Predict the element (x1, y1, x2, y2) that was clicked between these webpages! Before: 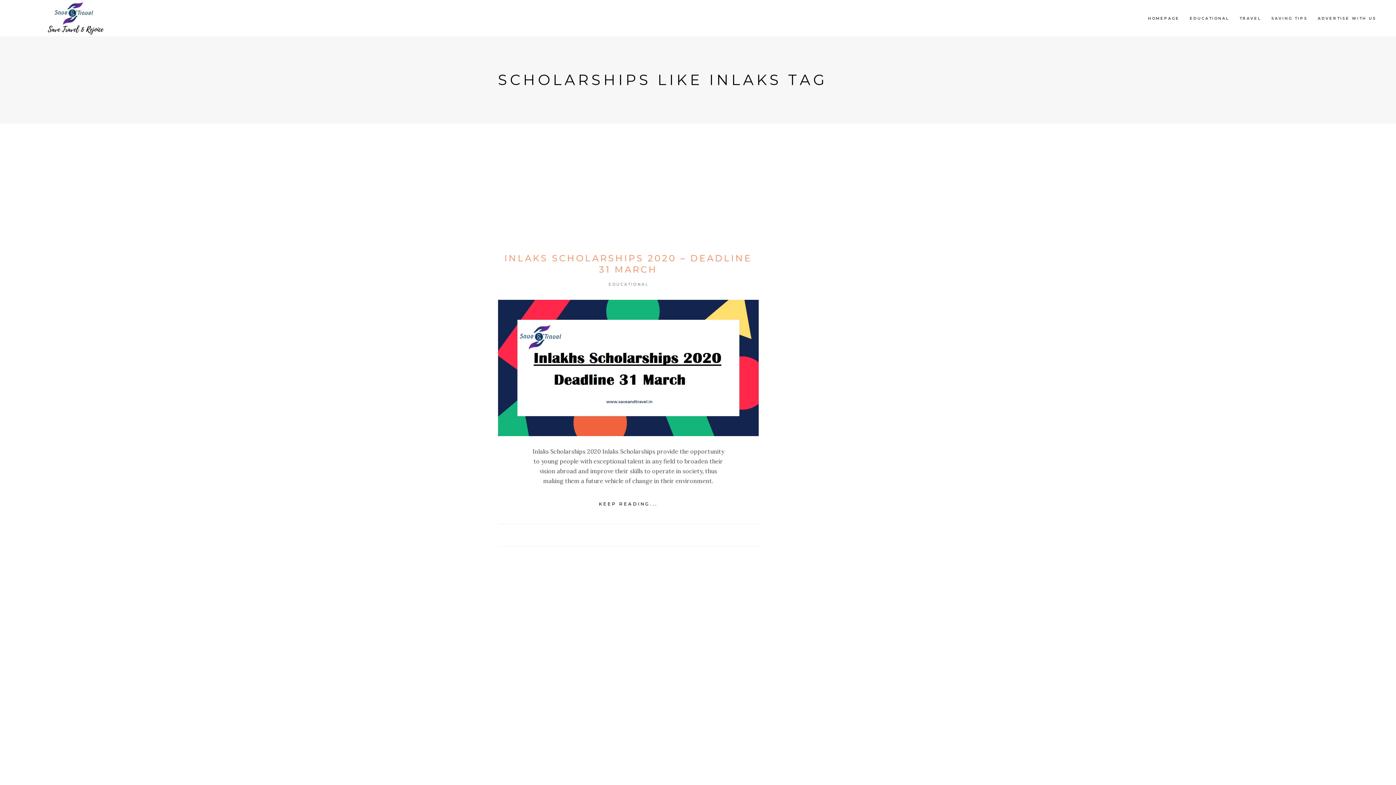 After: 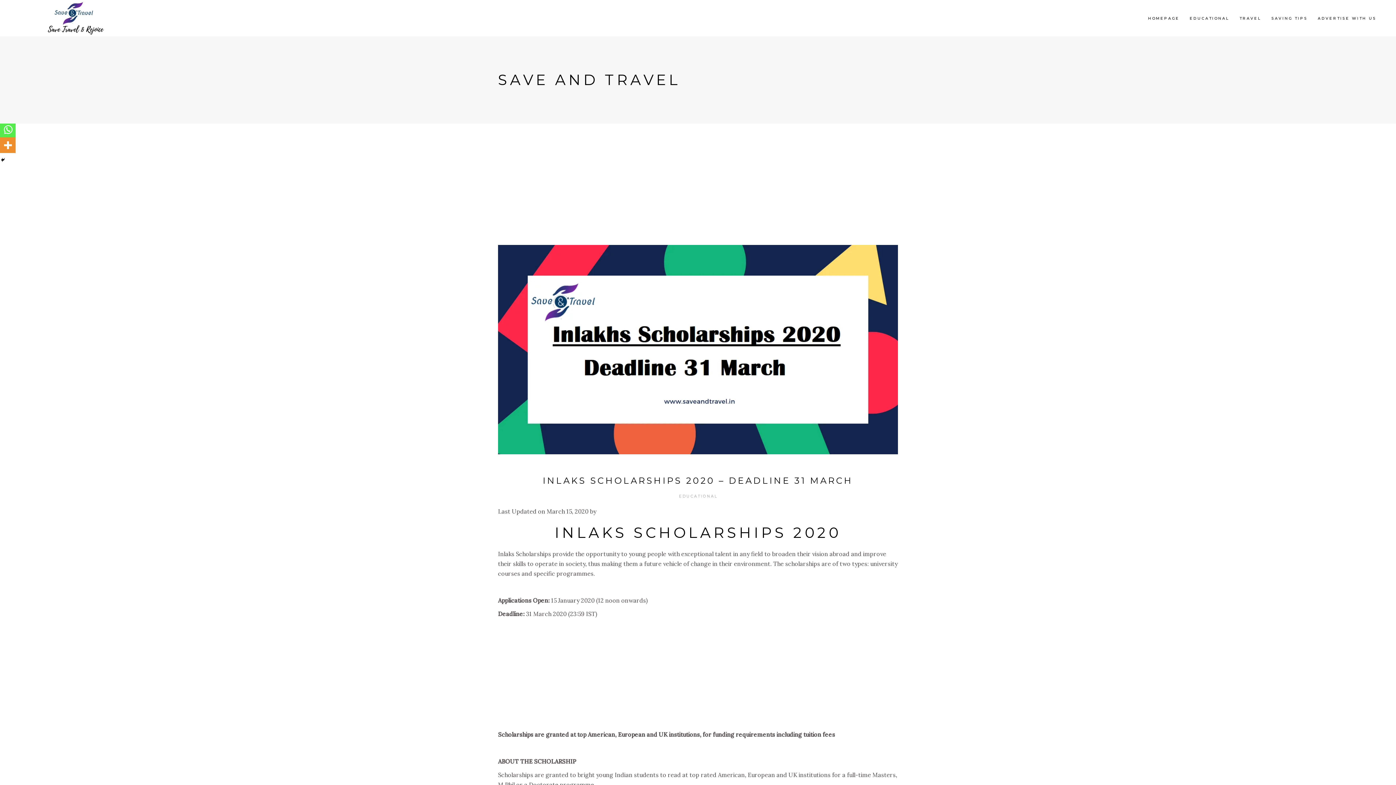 Action: bbox: (598, 499, 658, 508) label: KEEP READING...